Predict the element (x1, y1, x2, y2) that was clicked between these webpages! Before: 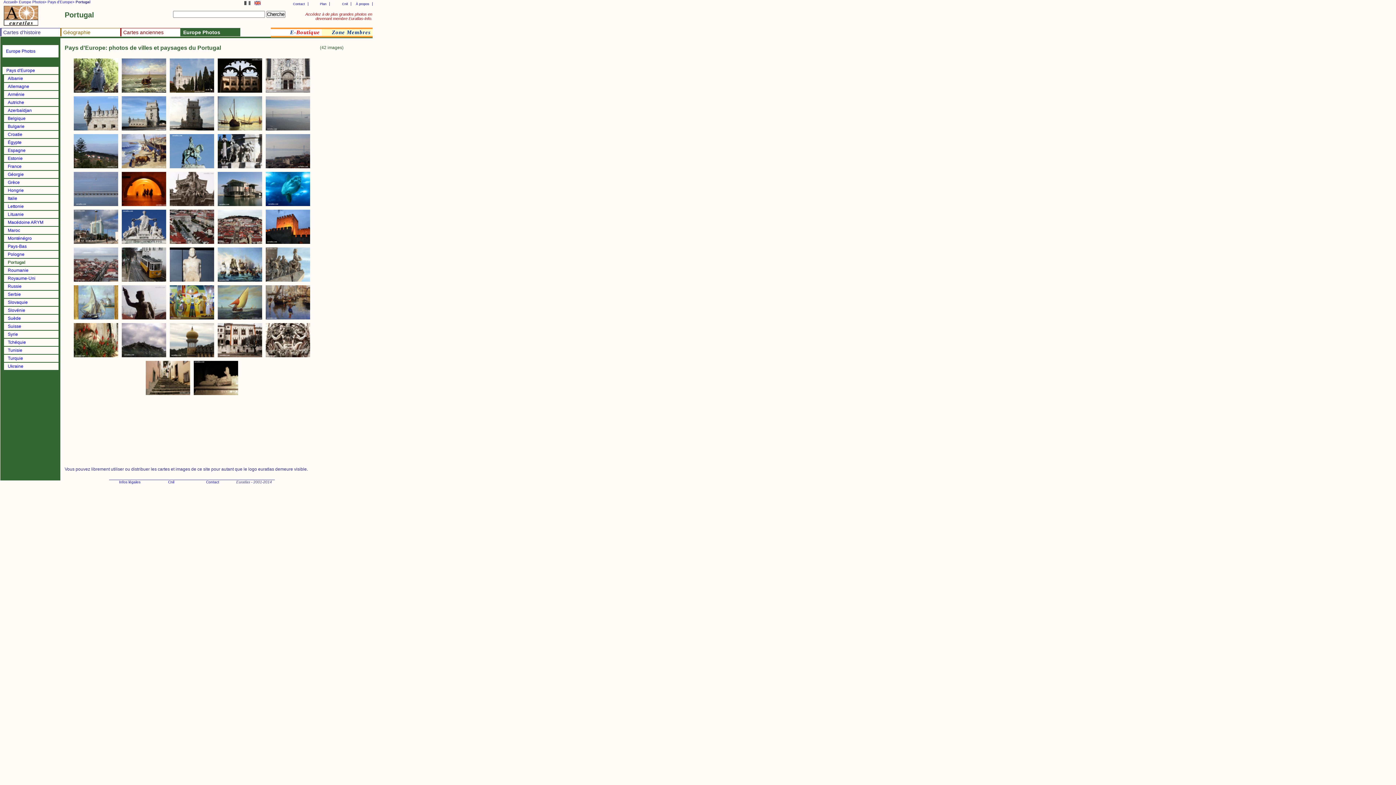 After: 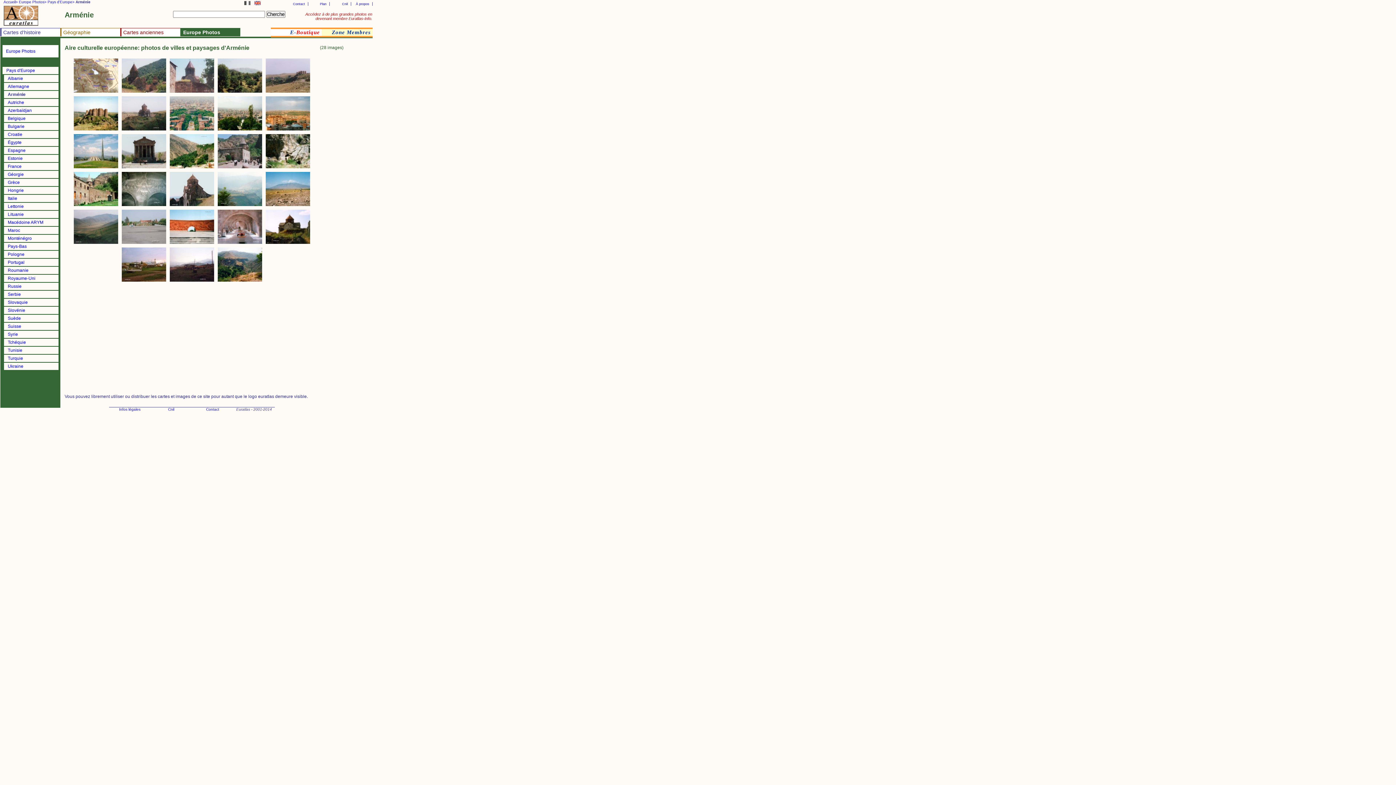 Action: bbox: (7, 92, 24, 97) label: Arménie